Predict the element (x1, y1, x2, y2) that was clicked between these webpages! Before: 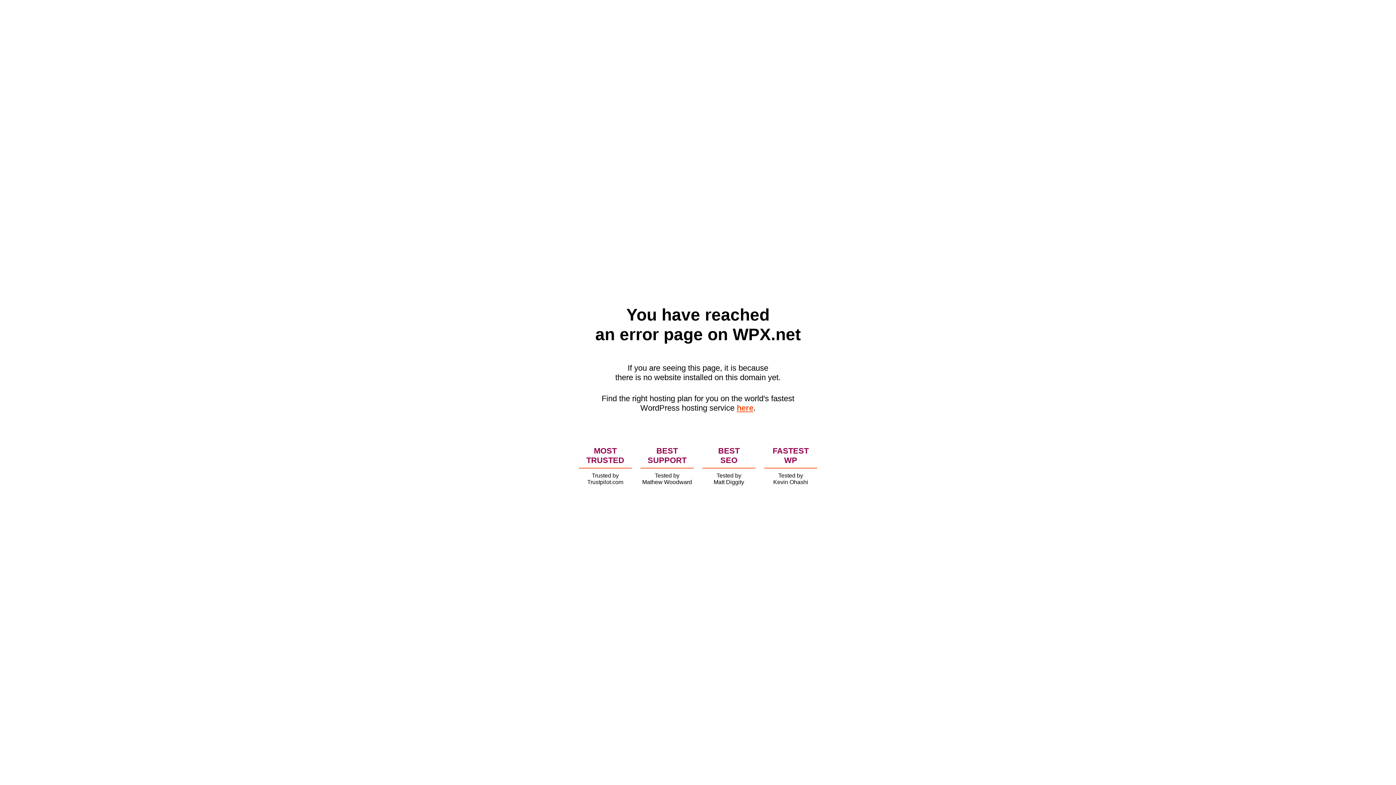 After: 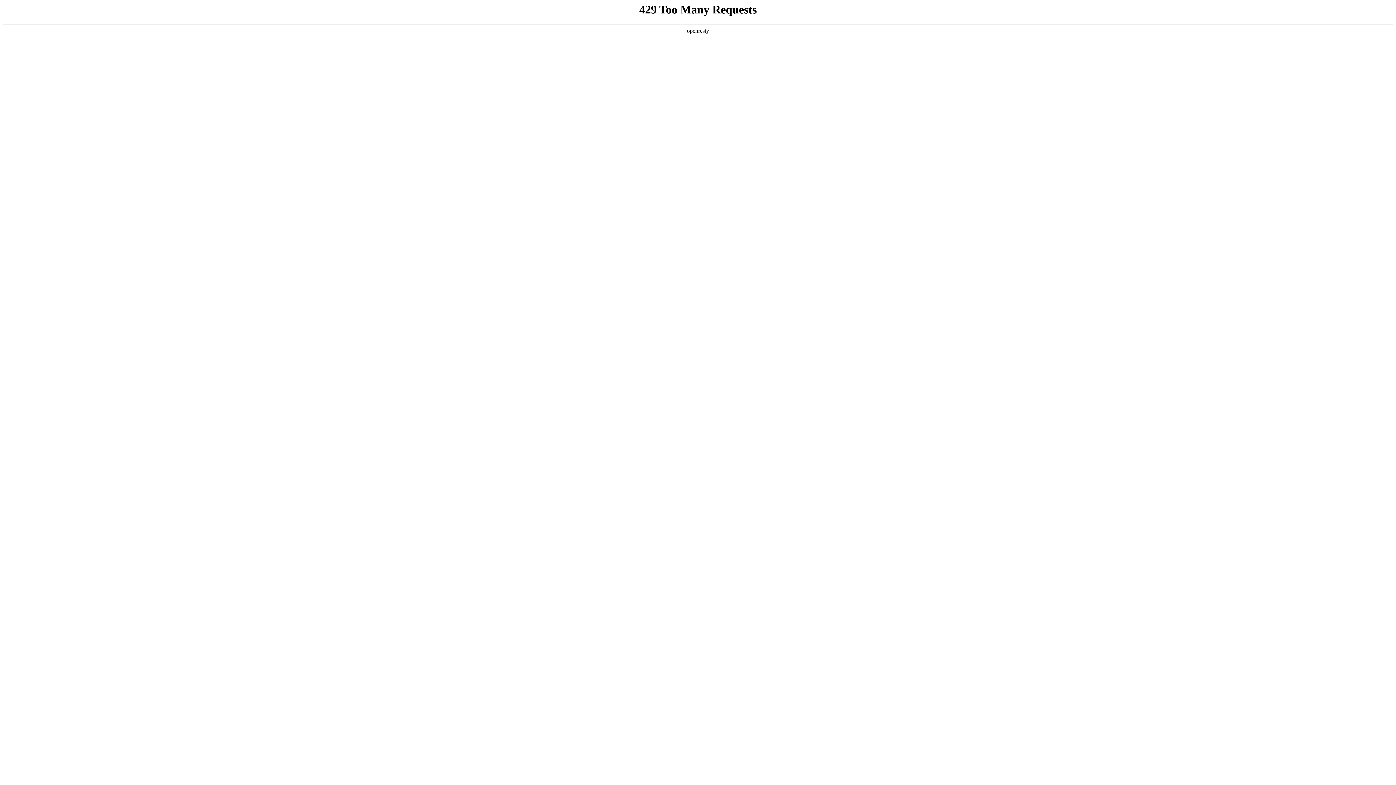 Action: bbox: (736, 403, 753, 412) label: here